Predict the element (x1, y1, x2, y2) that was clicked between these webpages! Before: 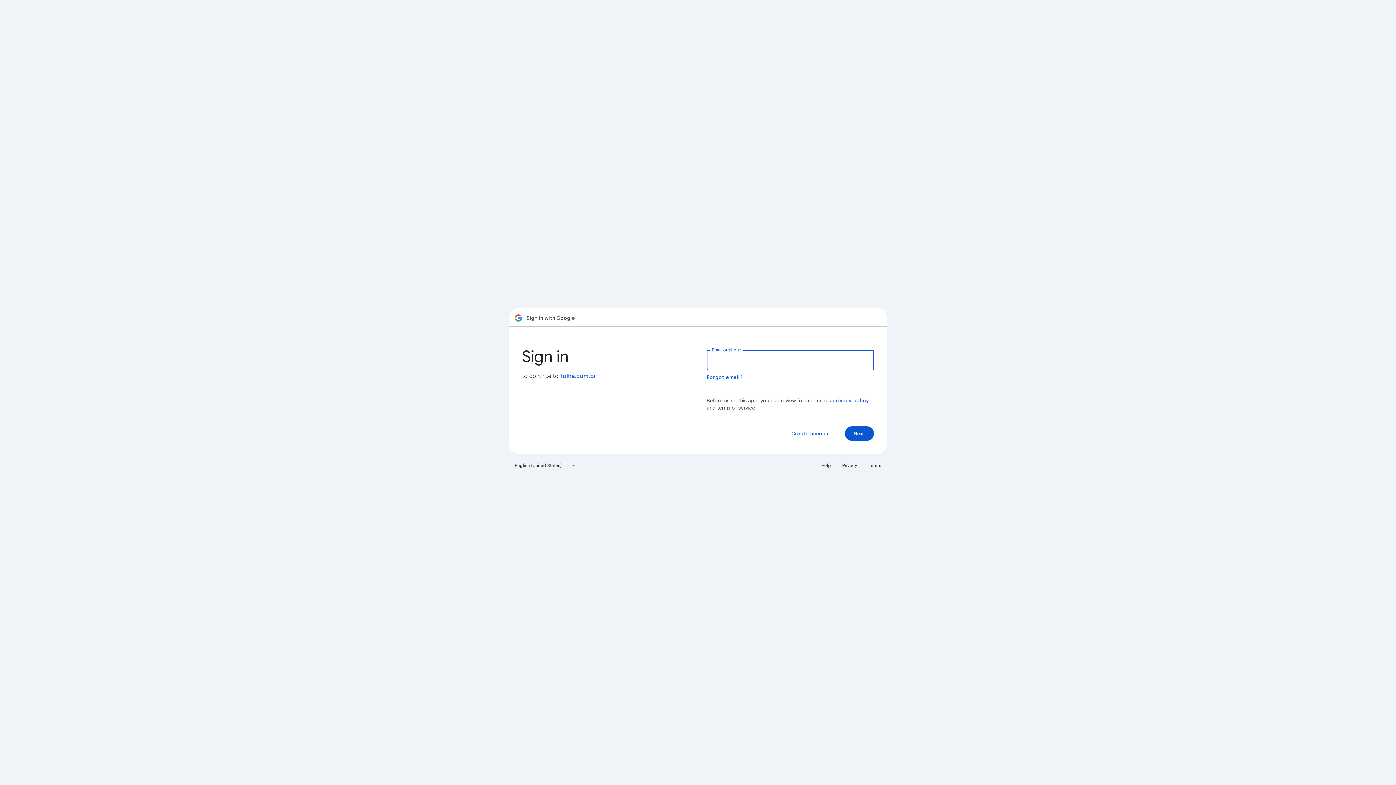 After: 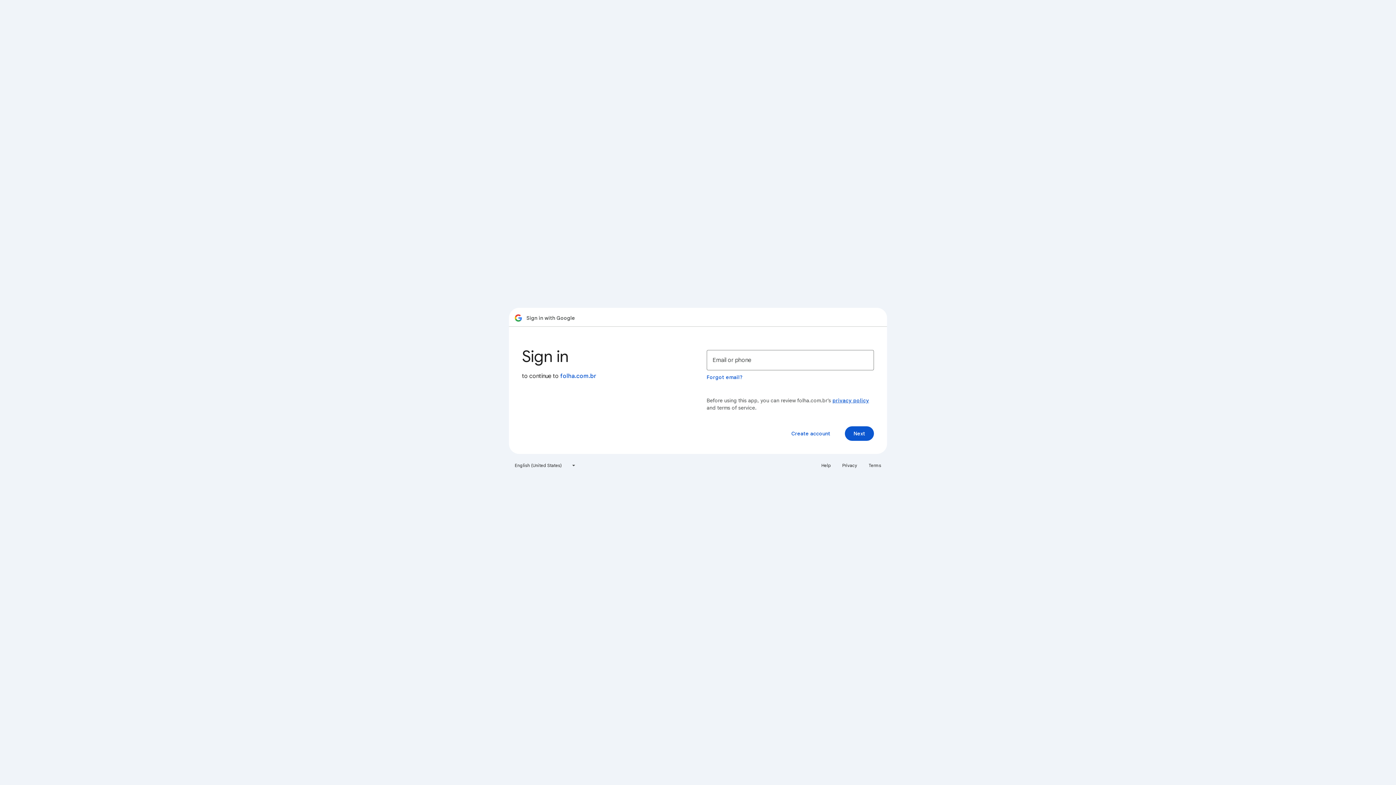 Action: label: privacy policy bbox: (832, 397, 869, 404)